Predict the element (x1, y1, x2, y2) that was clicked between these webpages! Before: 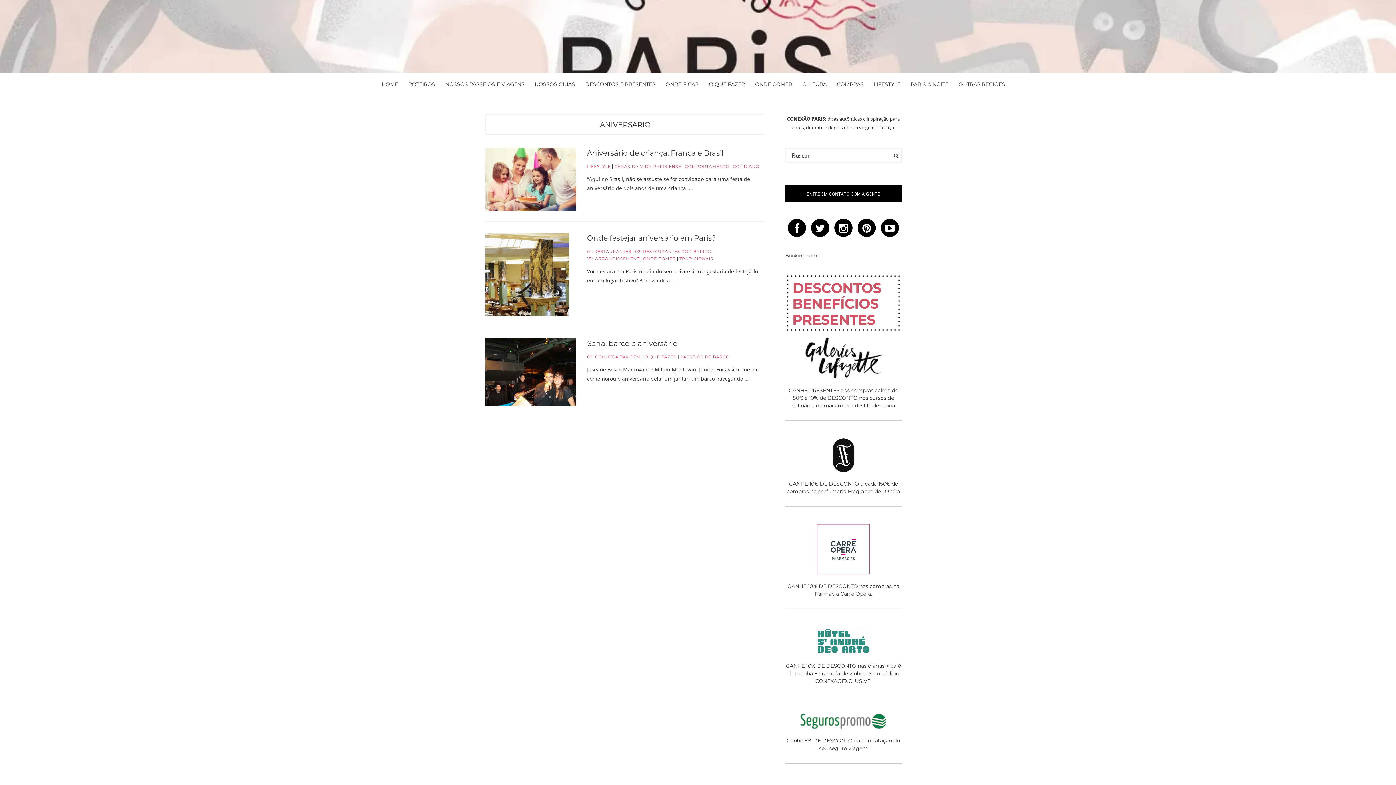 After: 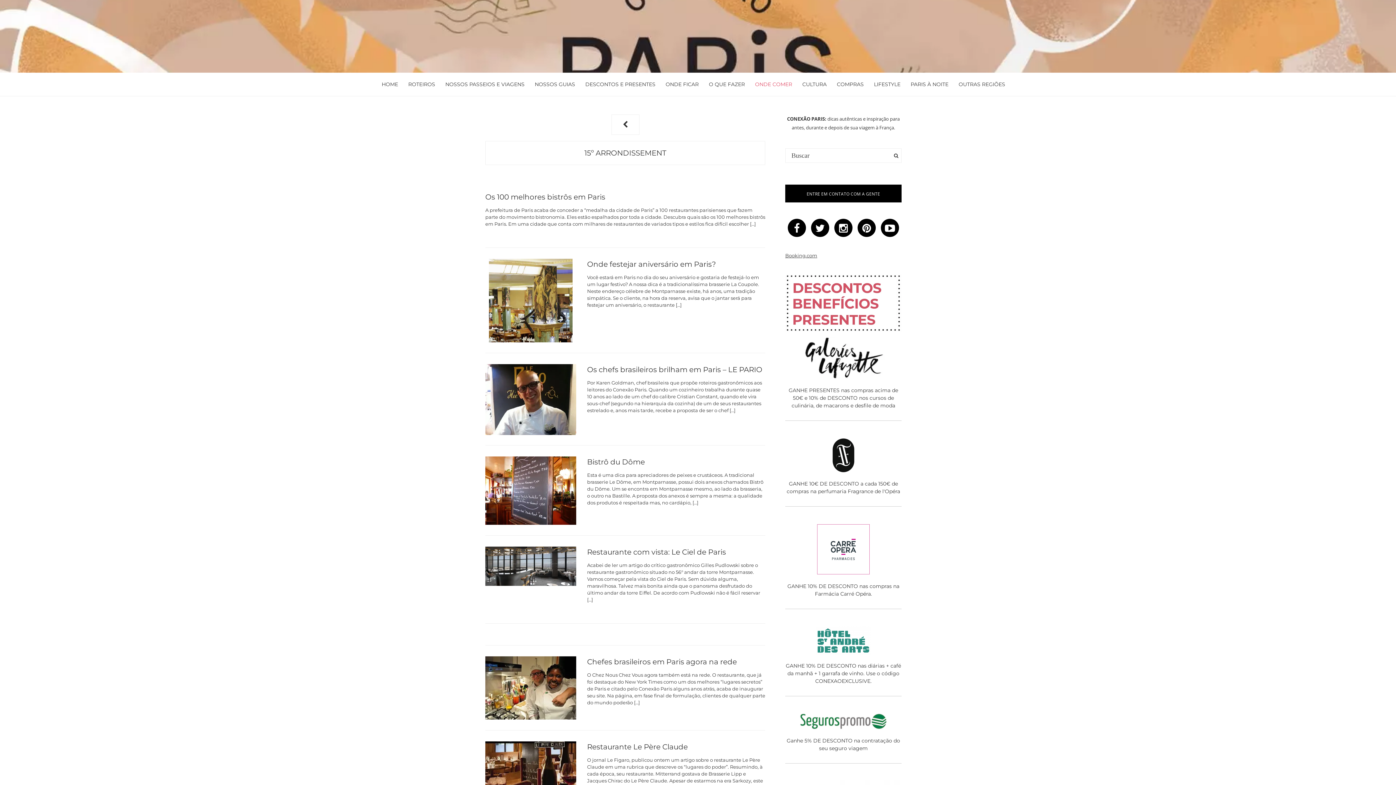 Action: bbox: (587, 255, 639, 262) label: 15º ARRONDISSEMENT